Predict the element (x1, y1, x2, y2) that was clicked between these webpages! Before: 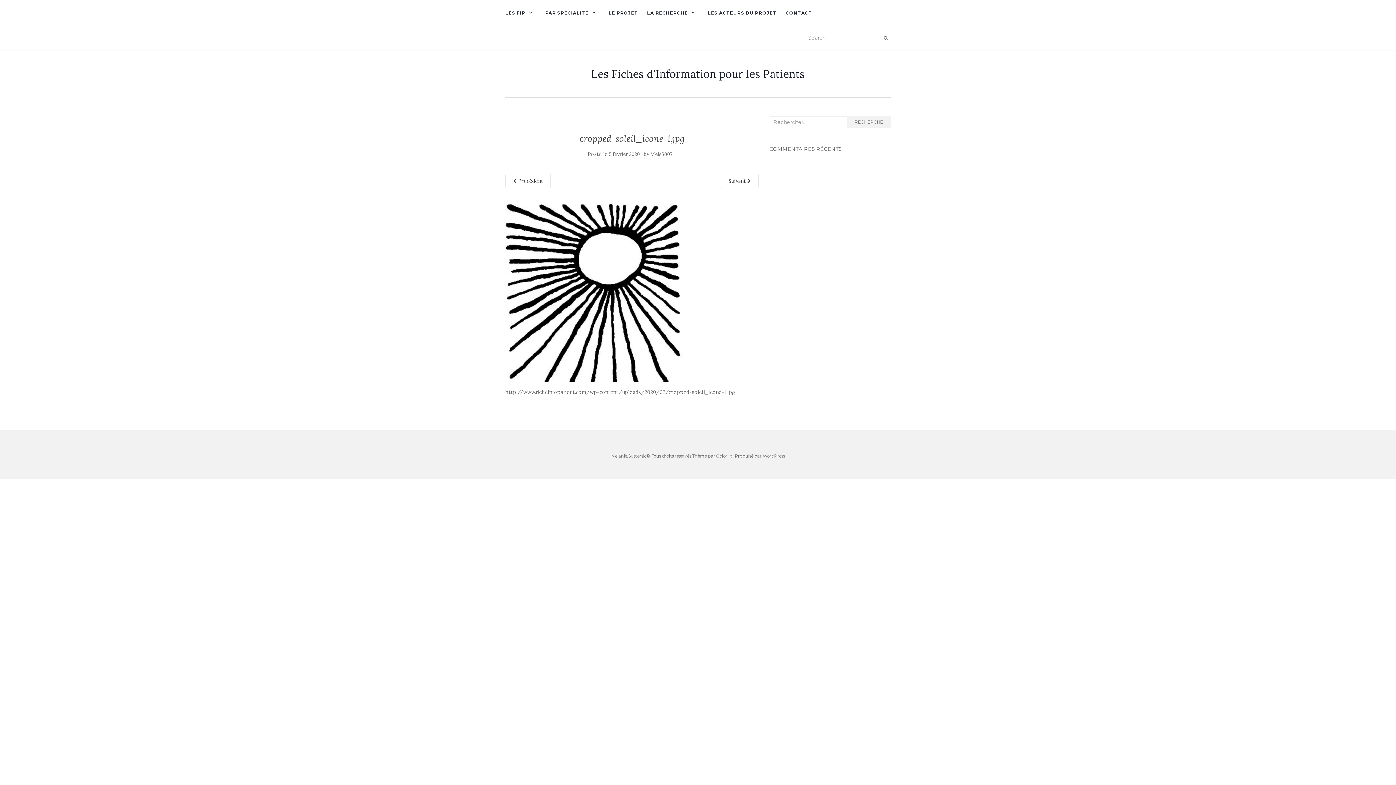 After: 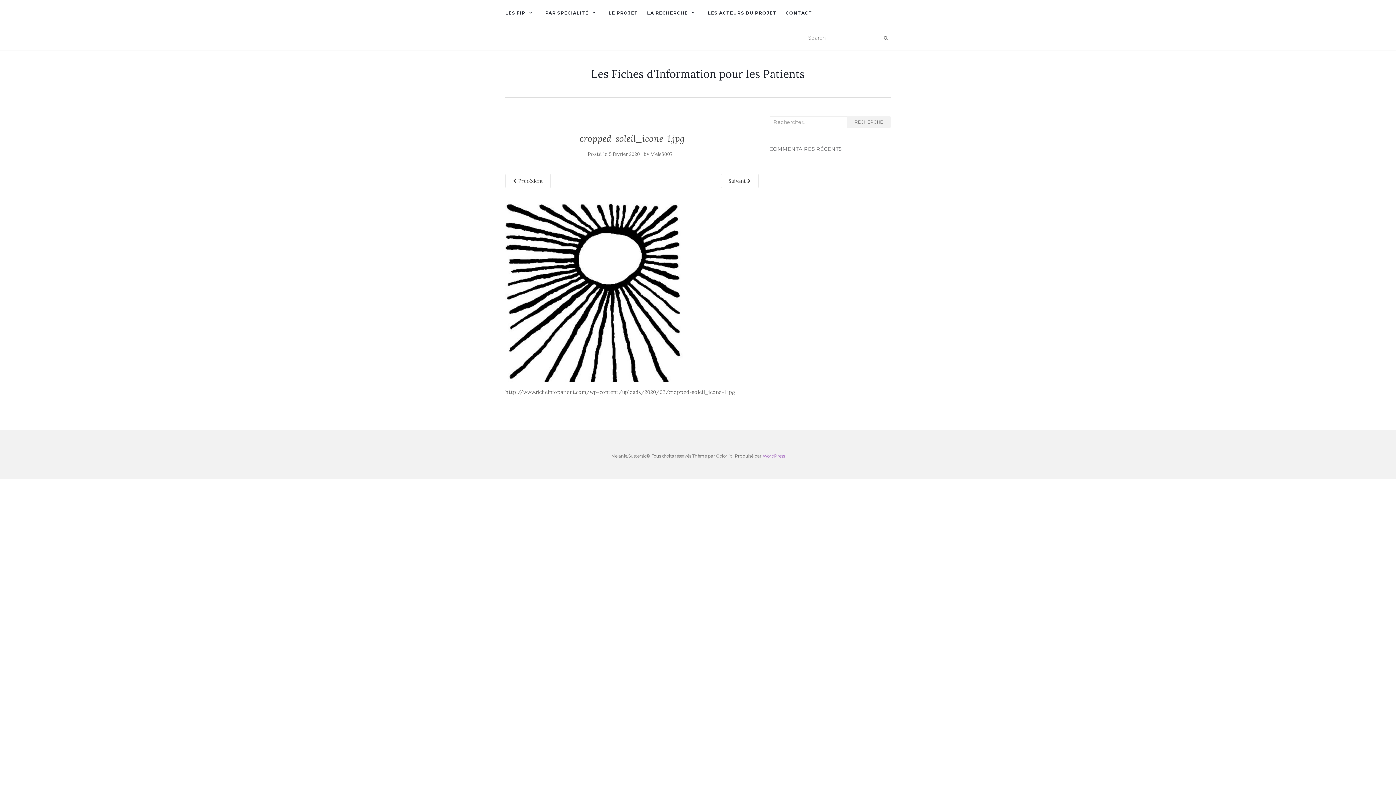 Action: label: WordPress bbox: (762, 453, 785, 458)